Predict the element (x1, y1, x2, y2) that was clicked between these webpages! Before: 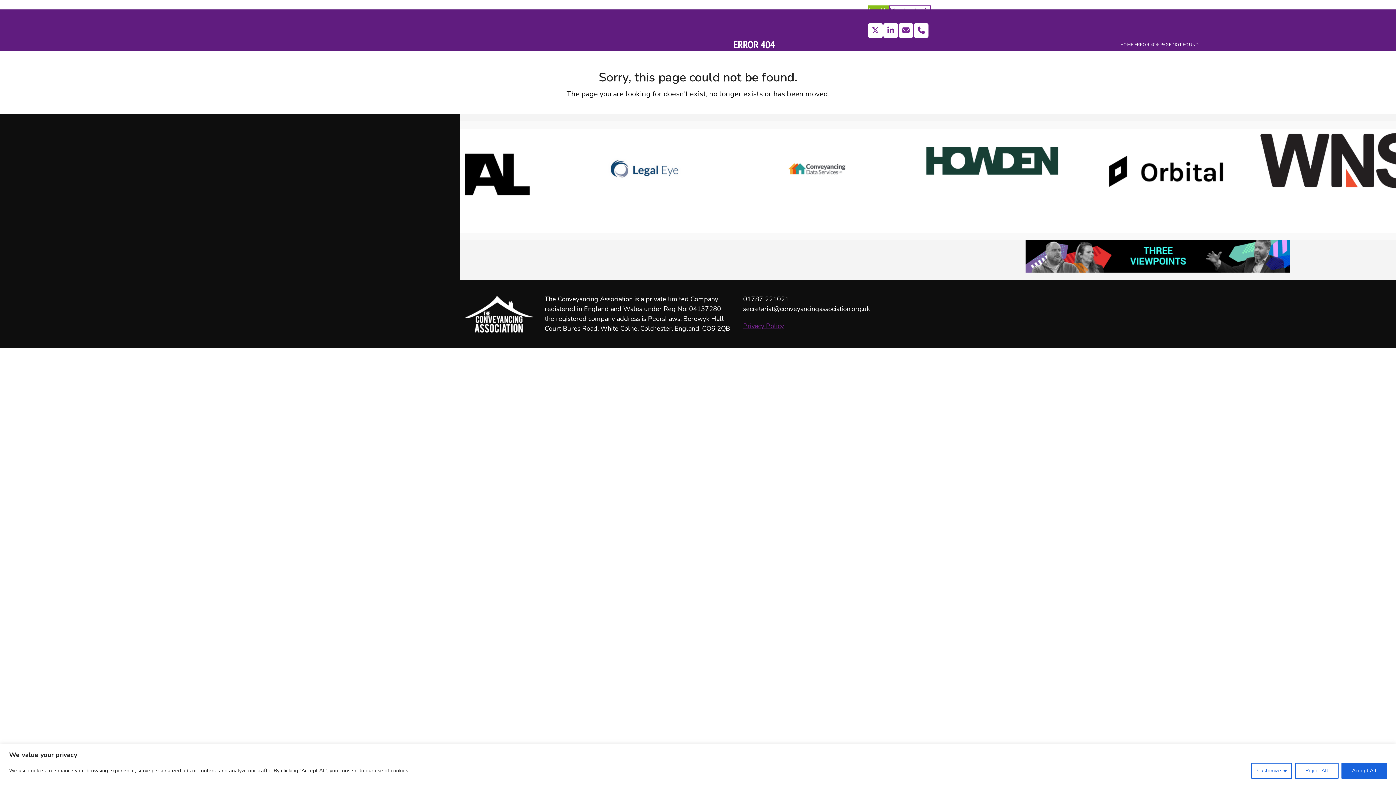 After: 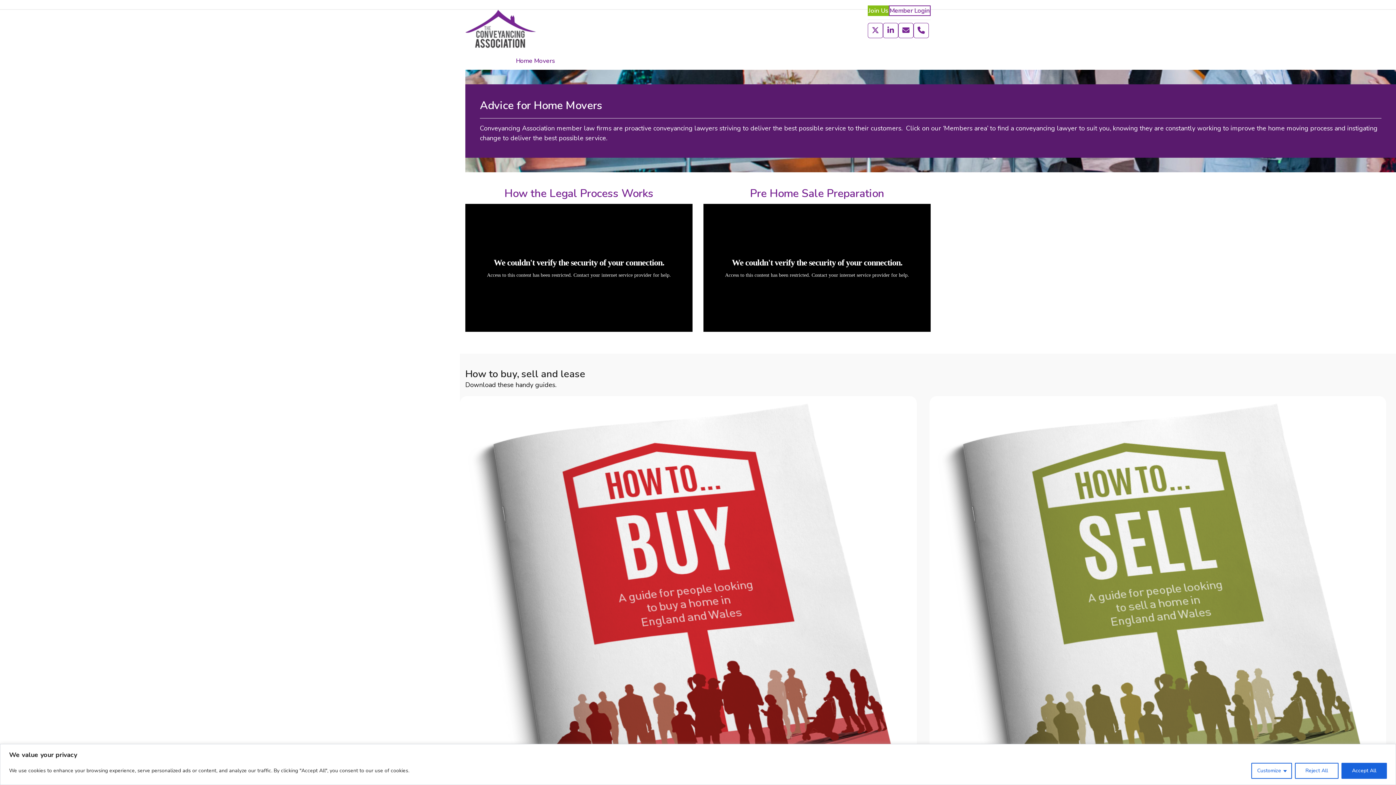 Action: label: Home Movers bbox: (516, 51, 554, 69)